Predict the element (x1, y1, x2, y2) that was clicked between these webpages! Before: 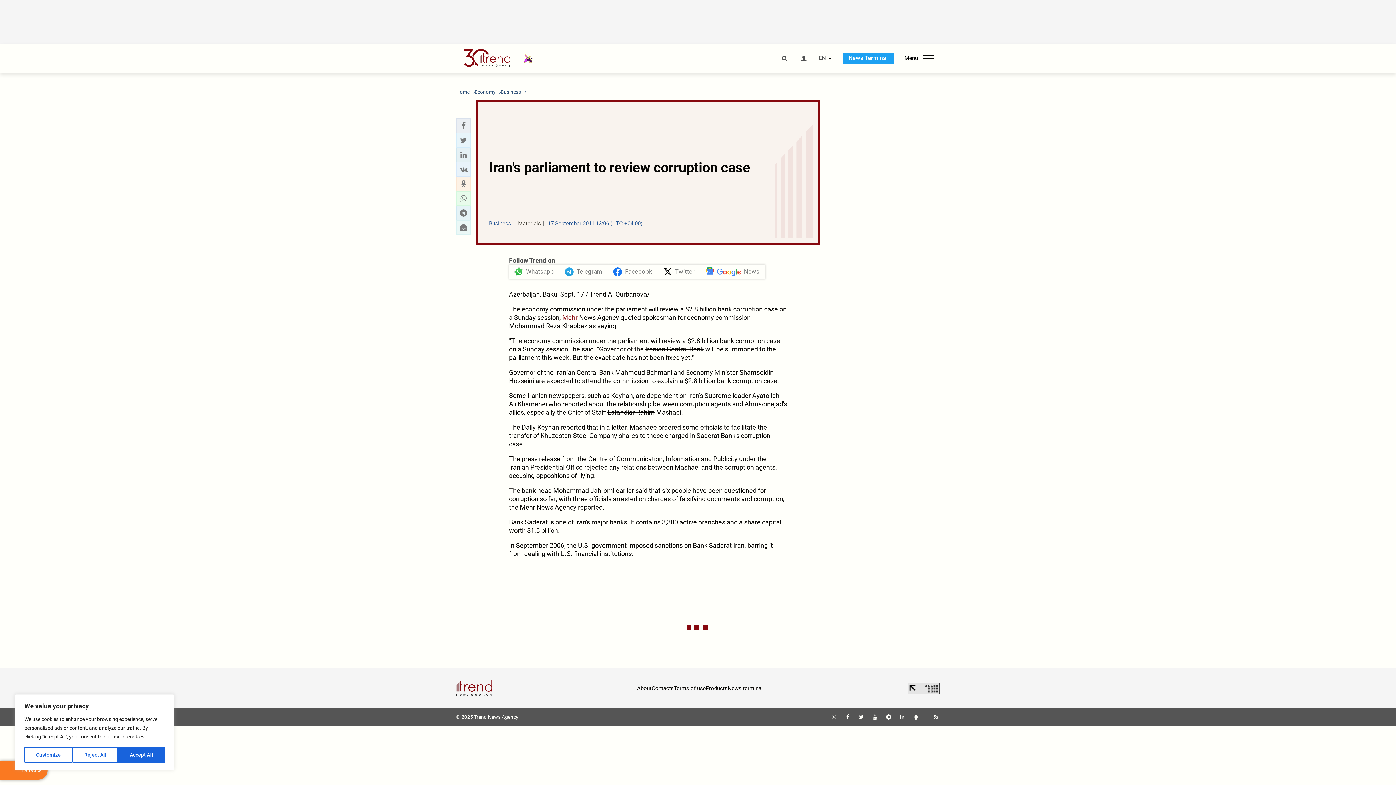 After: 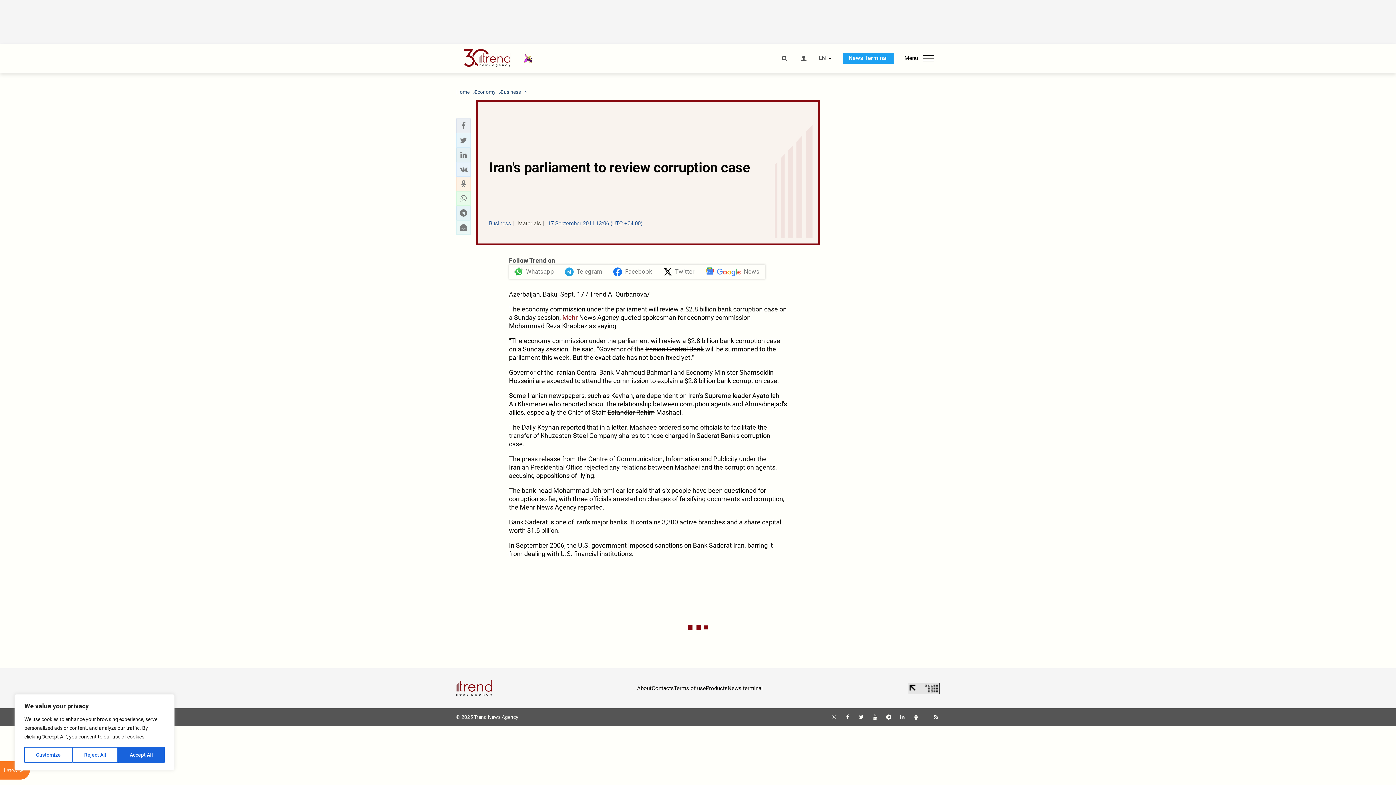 Action: label: News terminal bbox: (727, 685, 763, 691)